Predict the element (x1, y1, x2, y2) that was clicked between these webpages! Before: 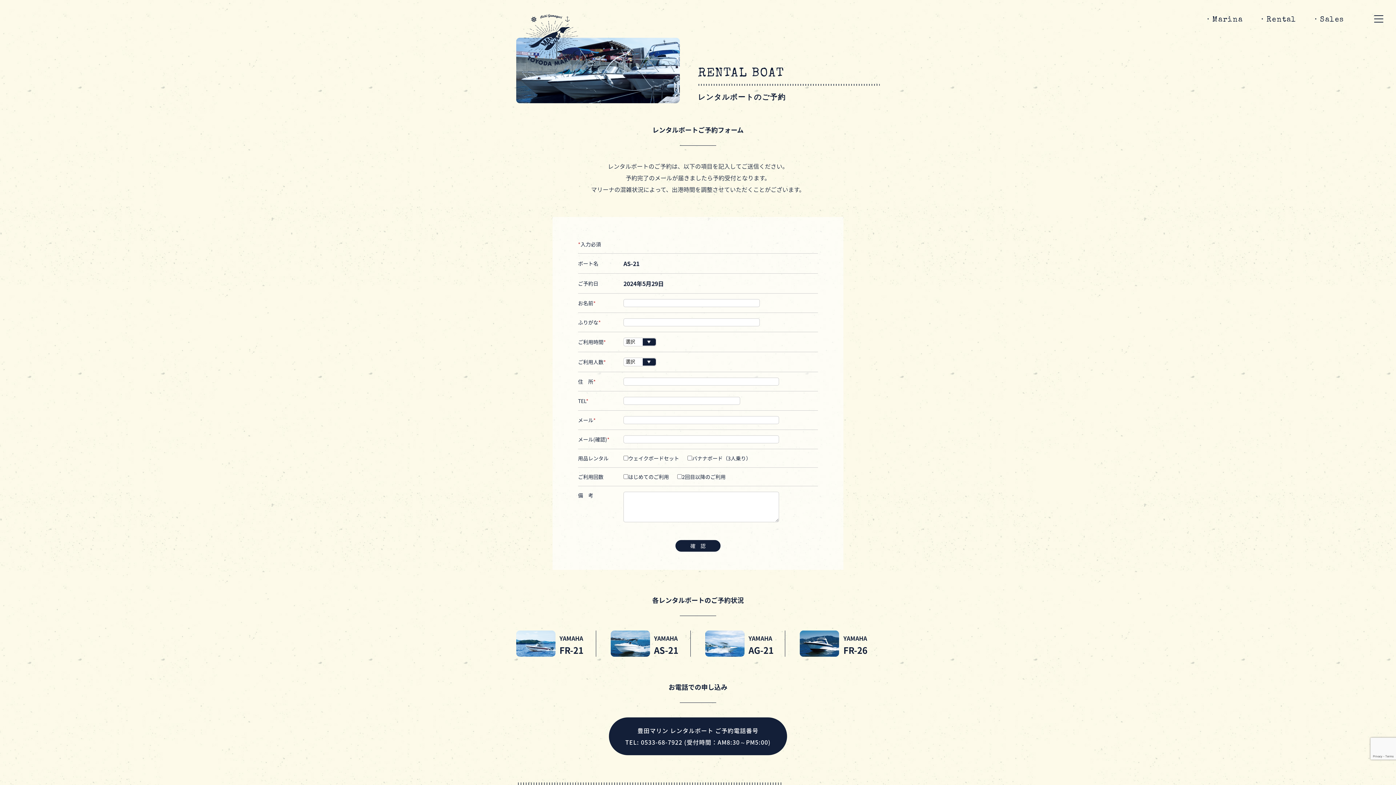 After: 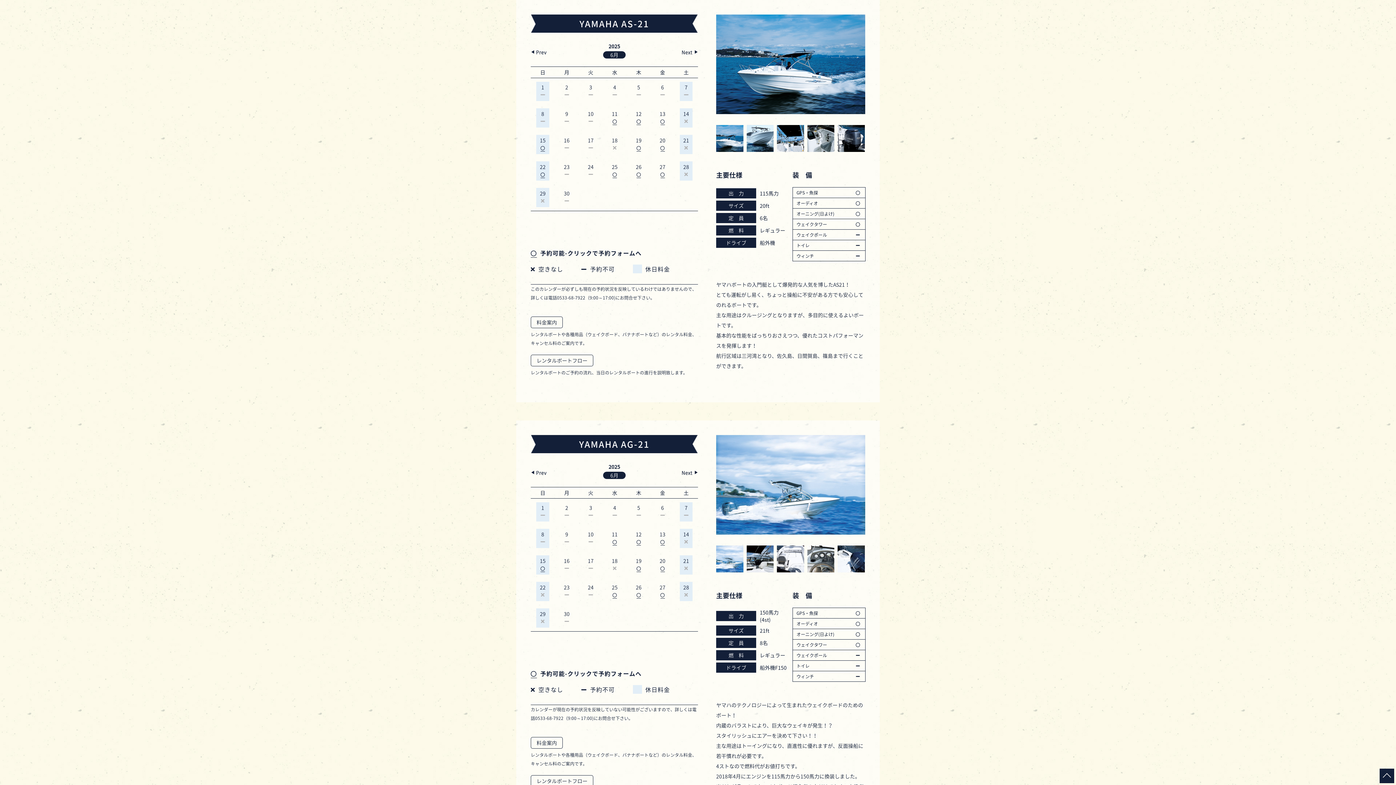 Action: label: YAMAHA
AS-21 bbox: (610, 630, 683, 657)